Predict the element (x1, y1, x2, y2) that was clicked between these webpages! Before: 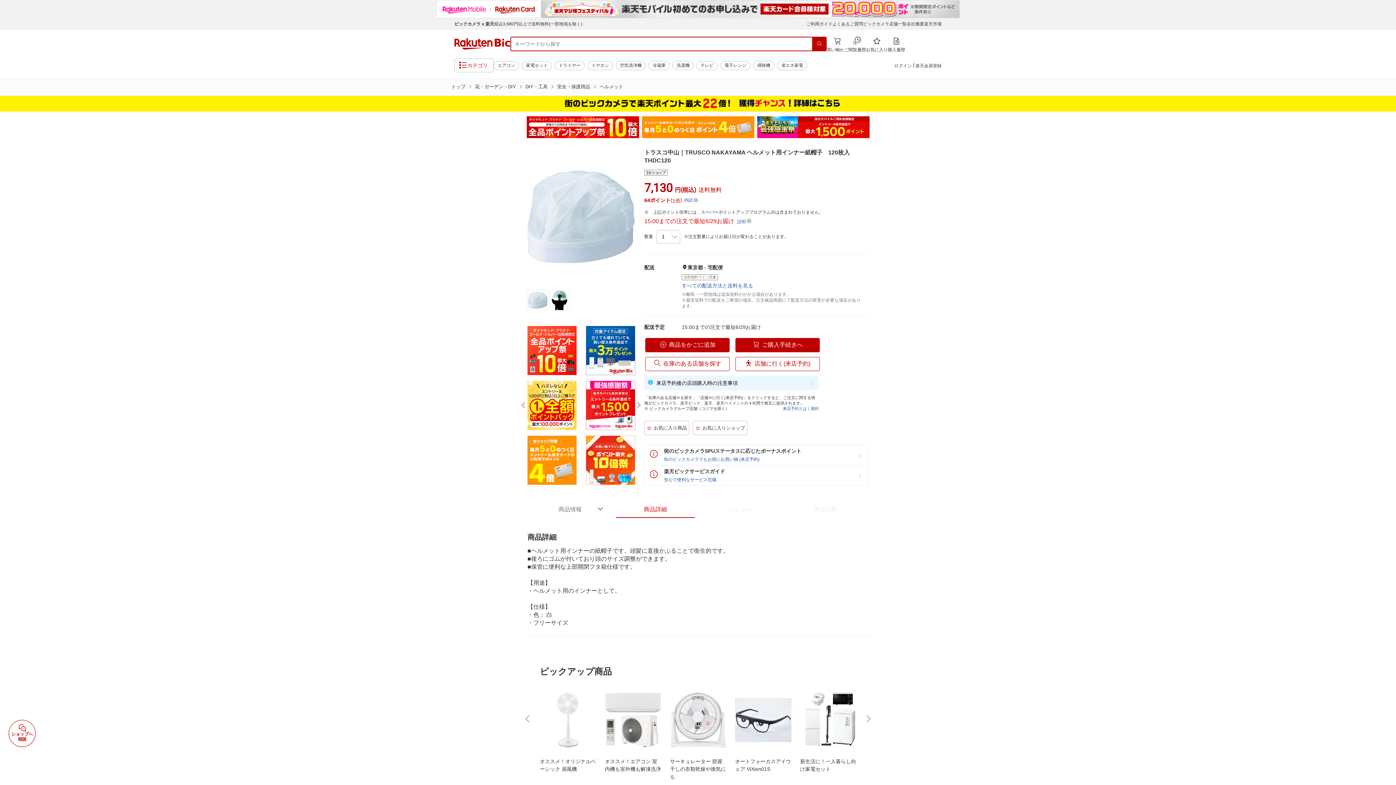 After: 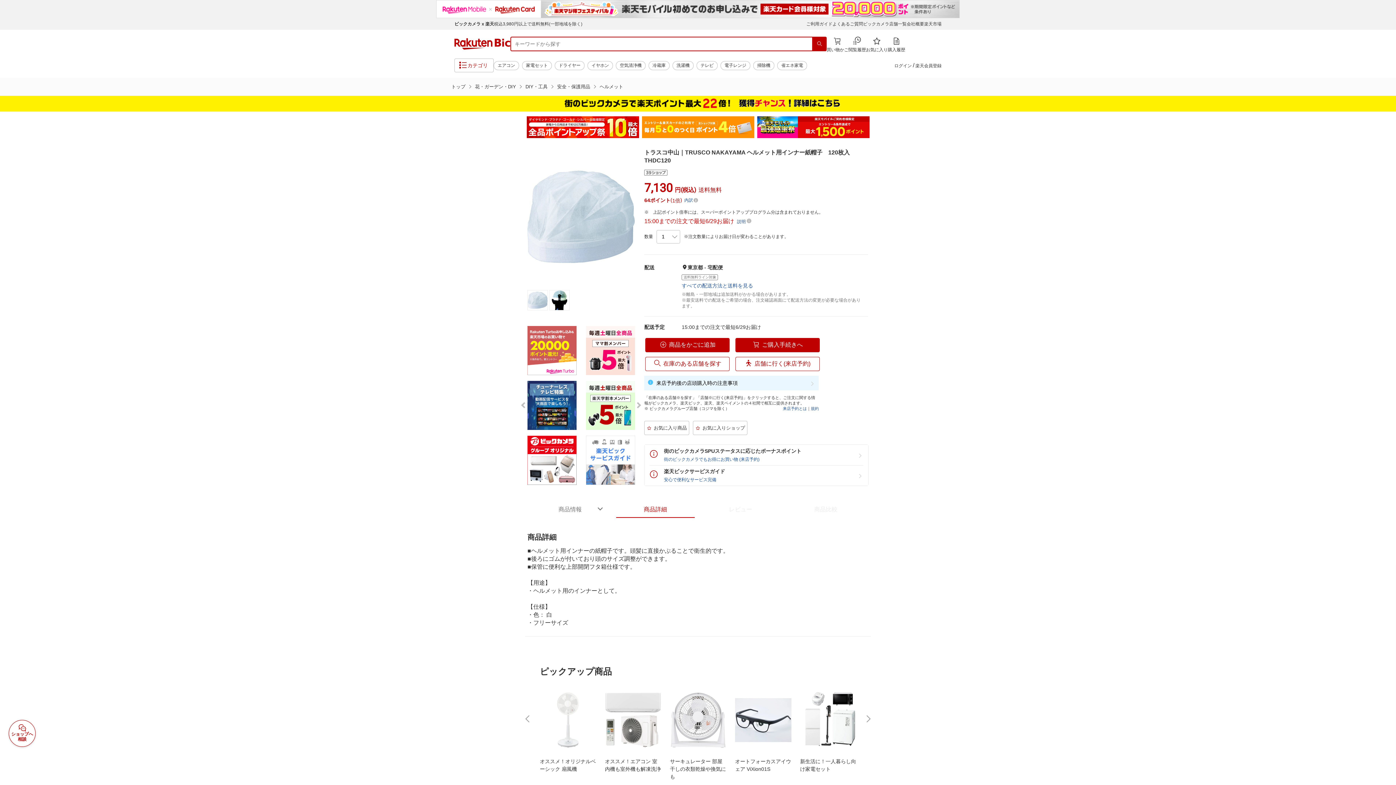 Action: label: Previous bbox: (521, 380, 525, 430)